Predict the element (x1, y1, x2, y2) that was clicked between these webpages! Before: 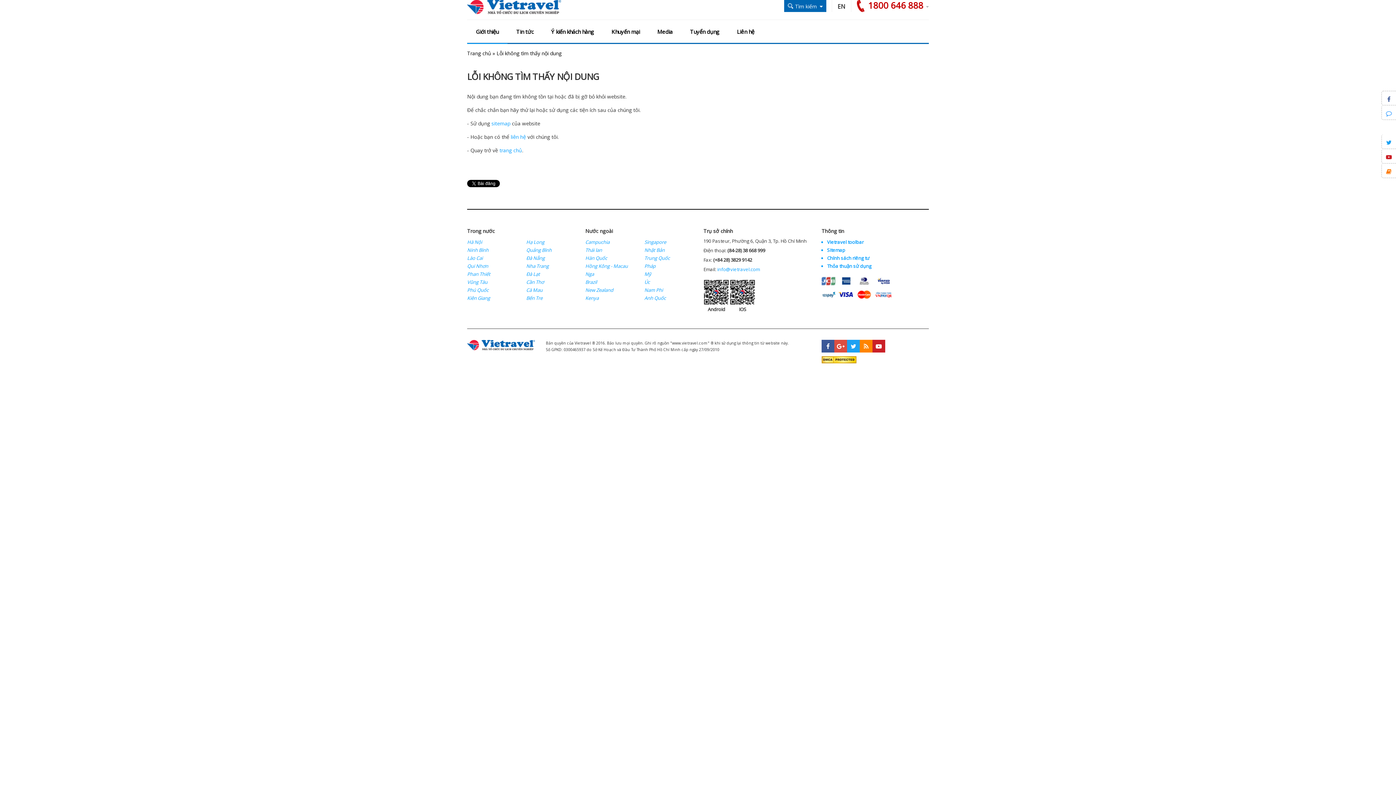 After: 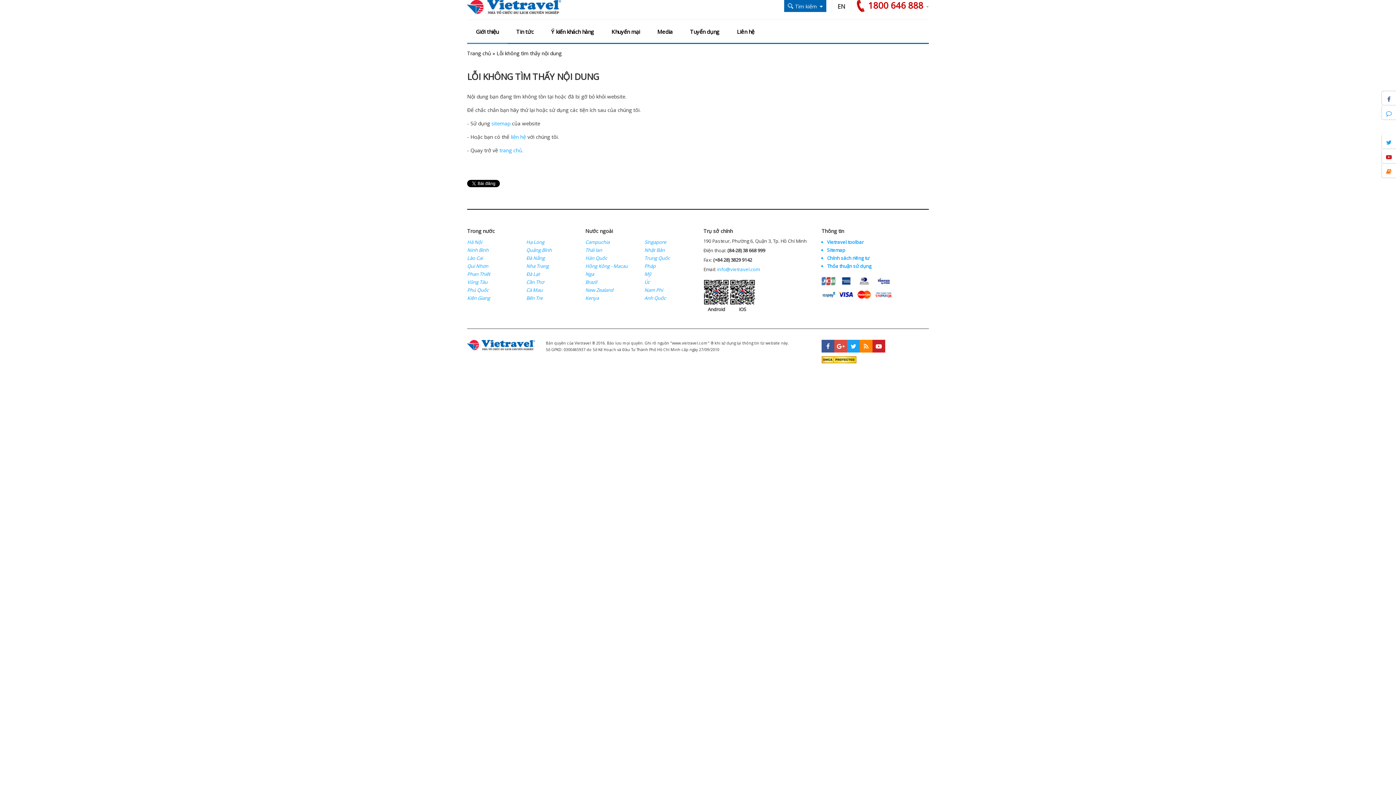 Action: bbox: (496, 49, 561, 56) label: Lỗi không tìm thấy nội dung